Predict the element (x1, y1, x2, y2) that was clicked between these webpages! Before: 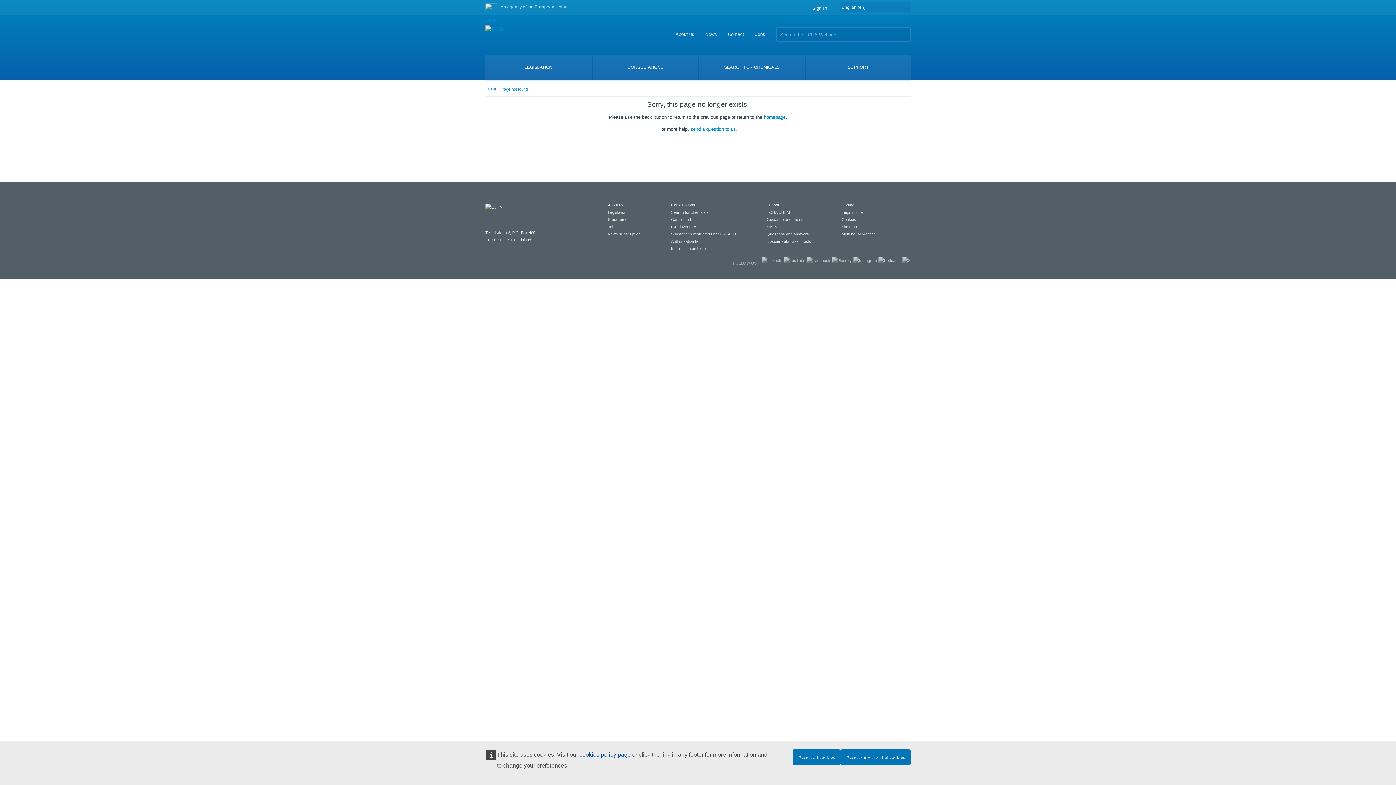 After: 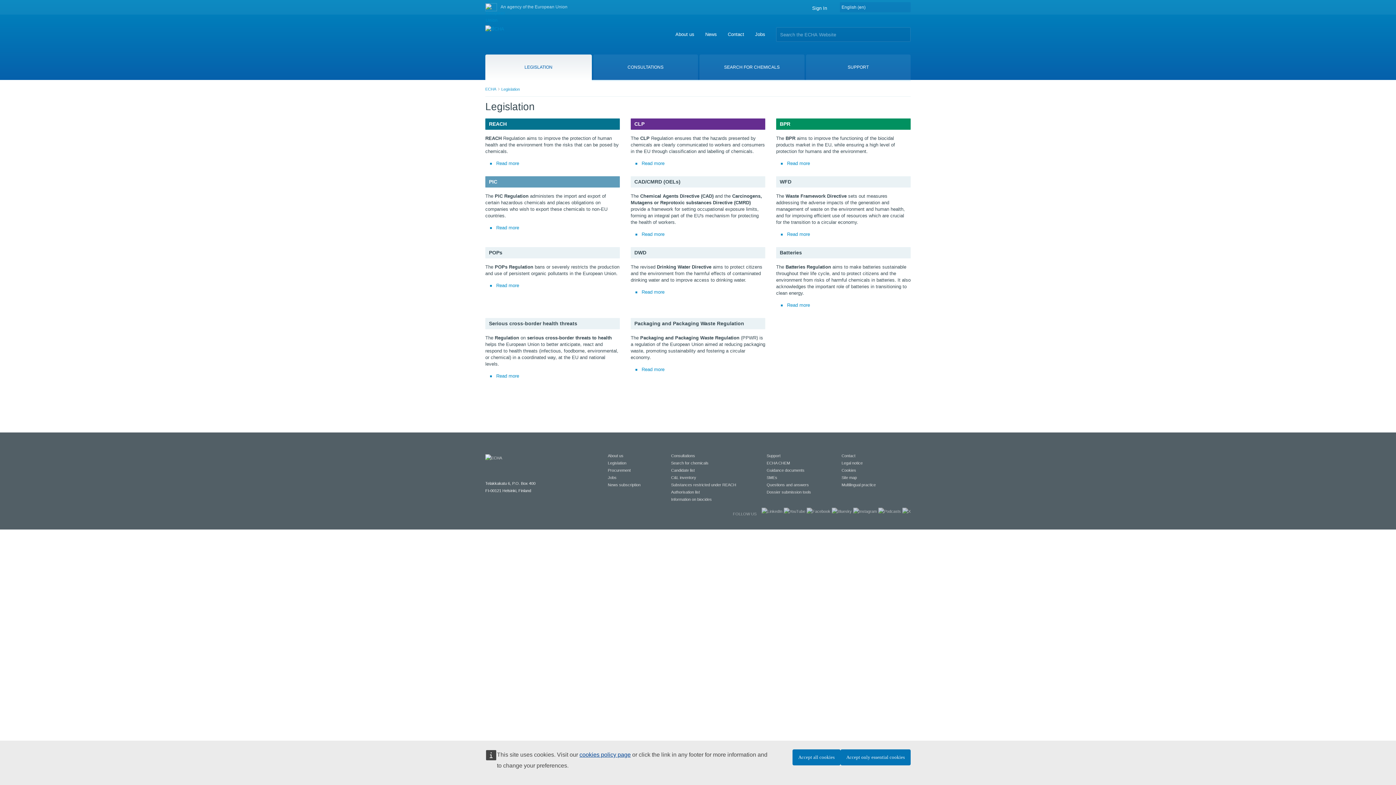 Action: bbox: (485, 54, 591, 80) label: LEGISLATION